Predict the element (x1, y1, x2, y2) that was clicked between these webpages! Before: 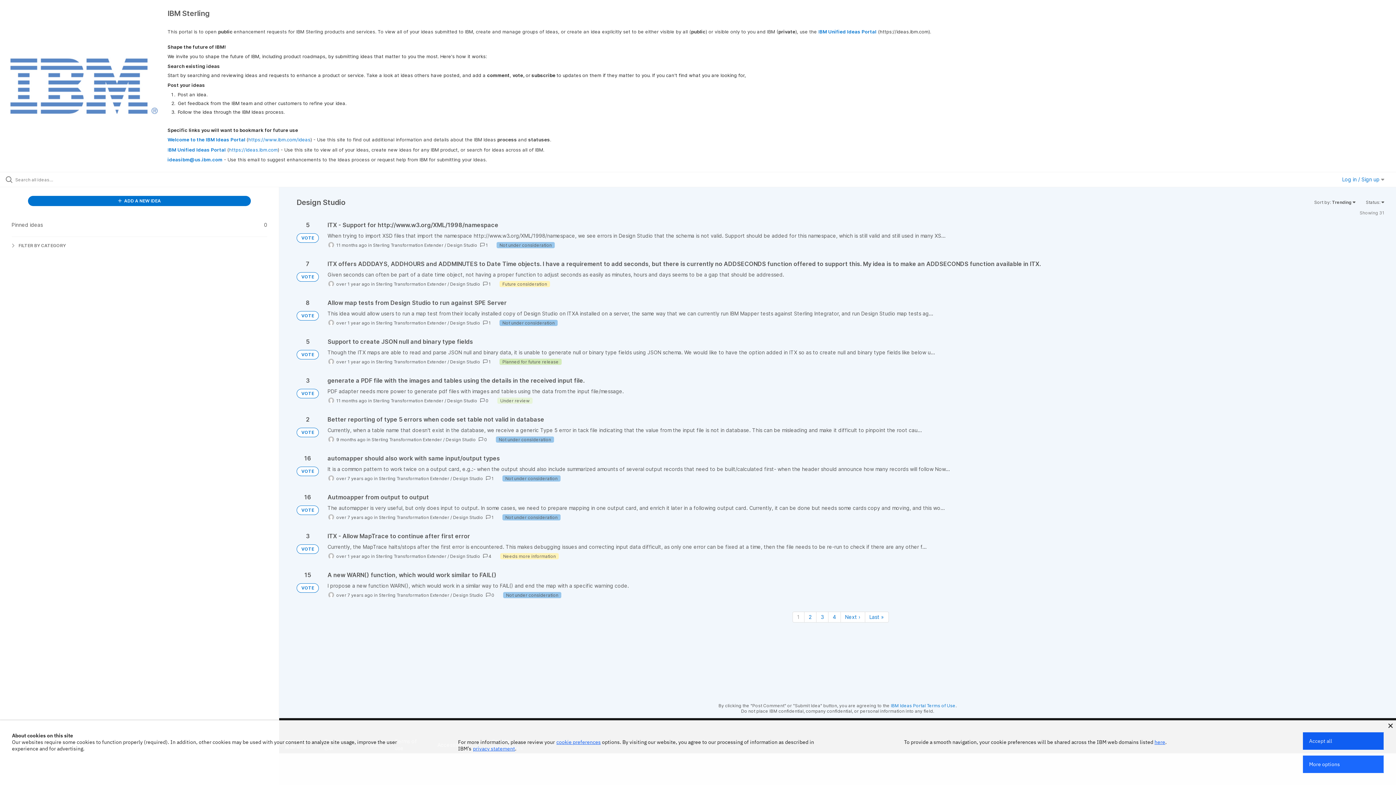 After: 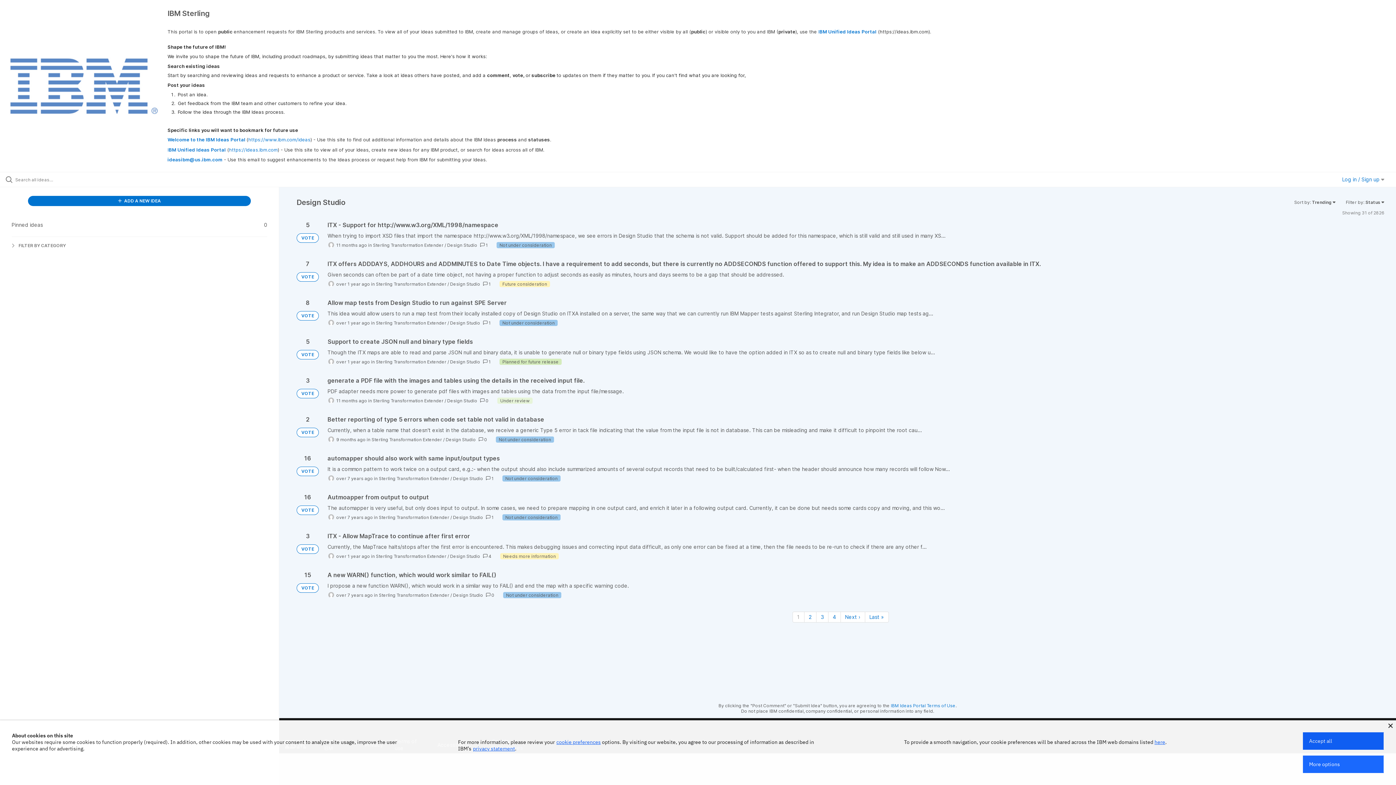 Action: label: Design Studio bbox: (453, 475, 483, 481)